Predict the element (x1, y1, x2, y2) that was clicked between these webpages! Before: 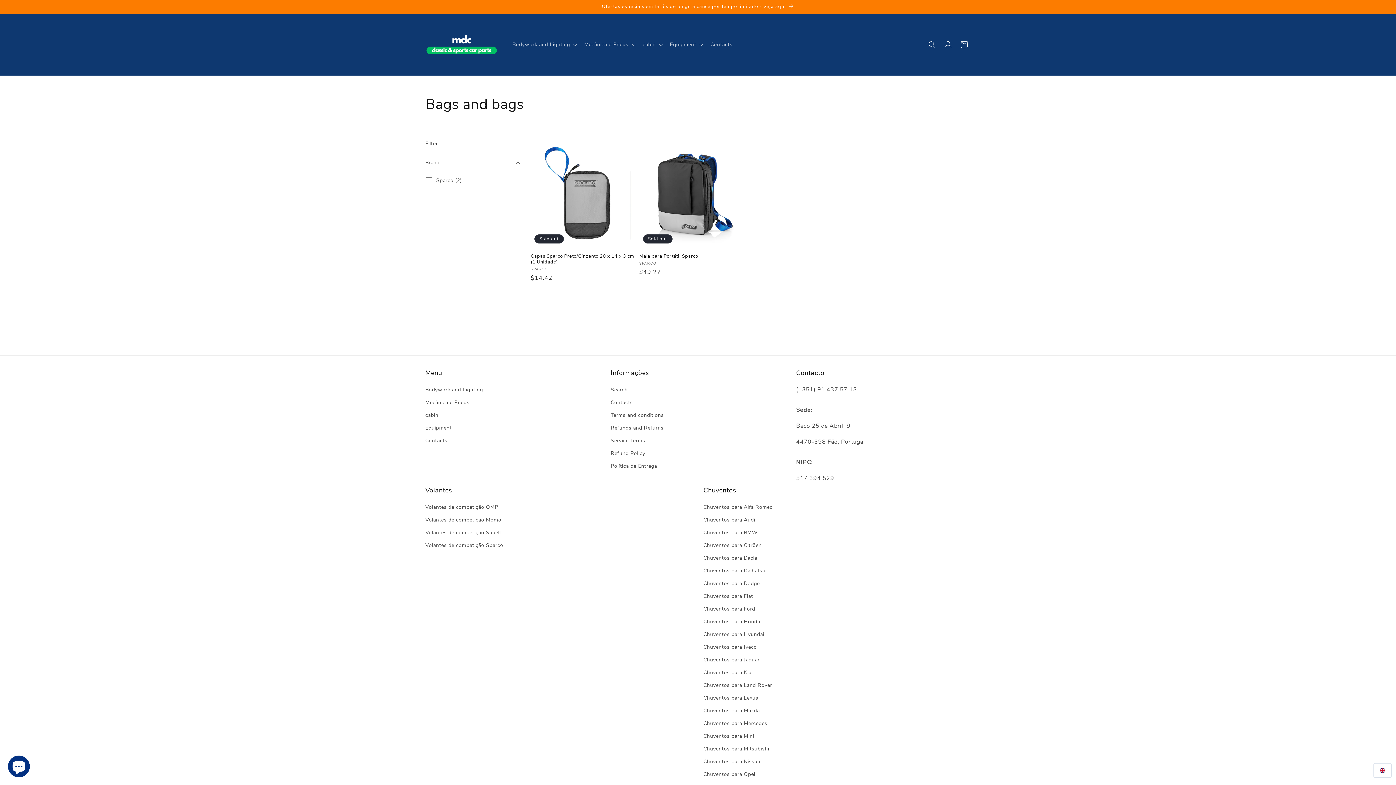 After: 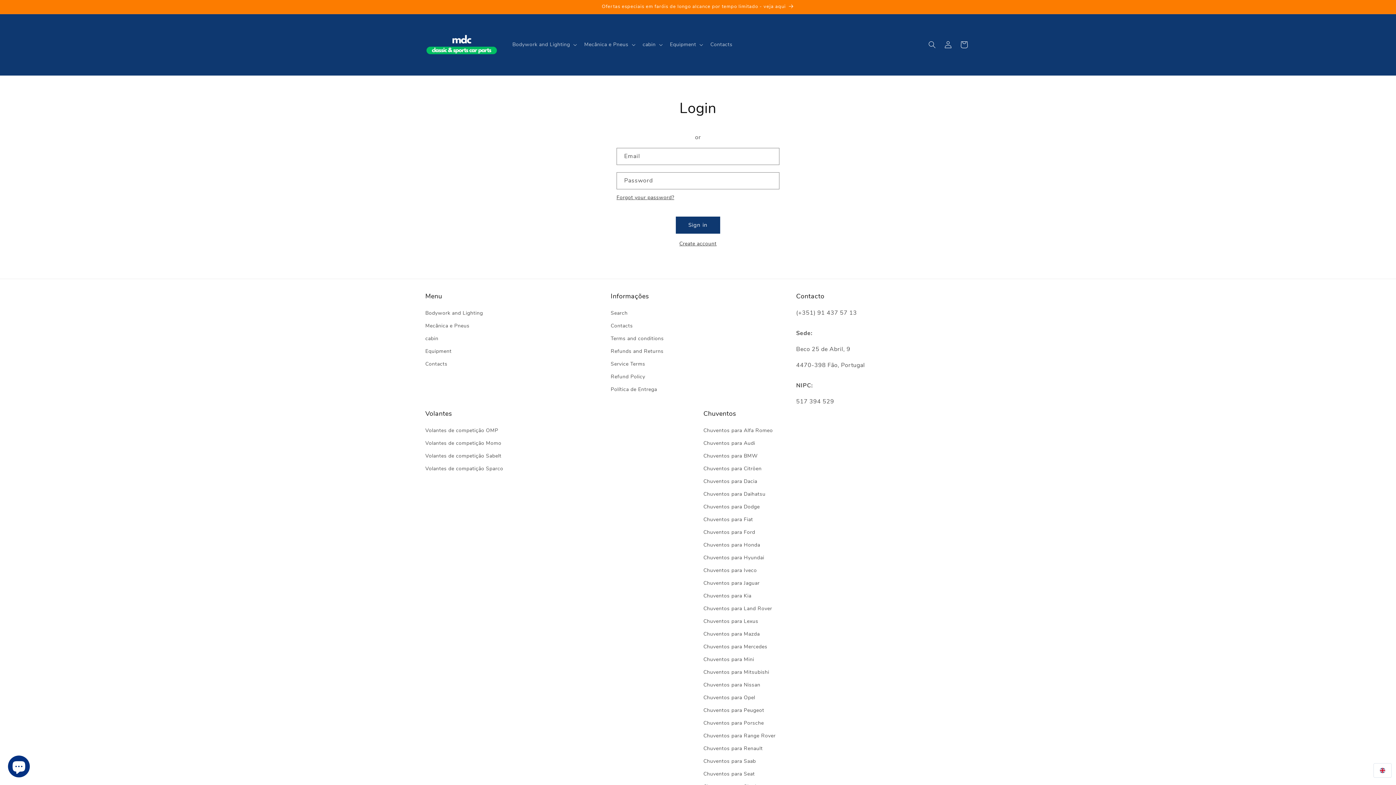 Action: bbox: (940, 36, 956, 52) label: Log in